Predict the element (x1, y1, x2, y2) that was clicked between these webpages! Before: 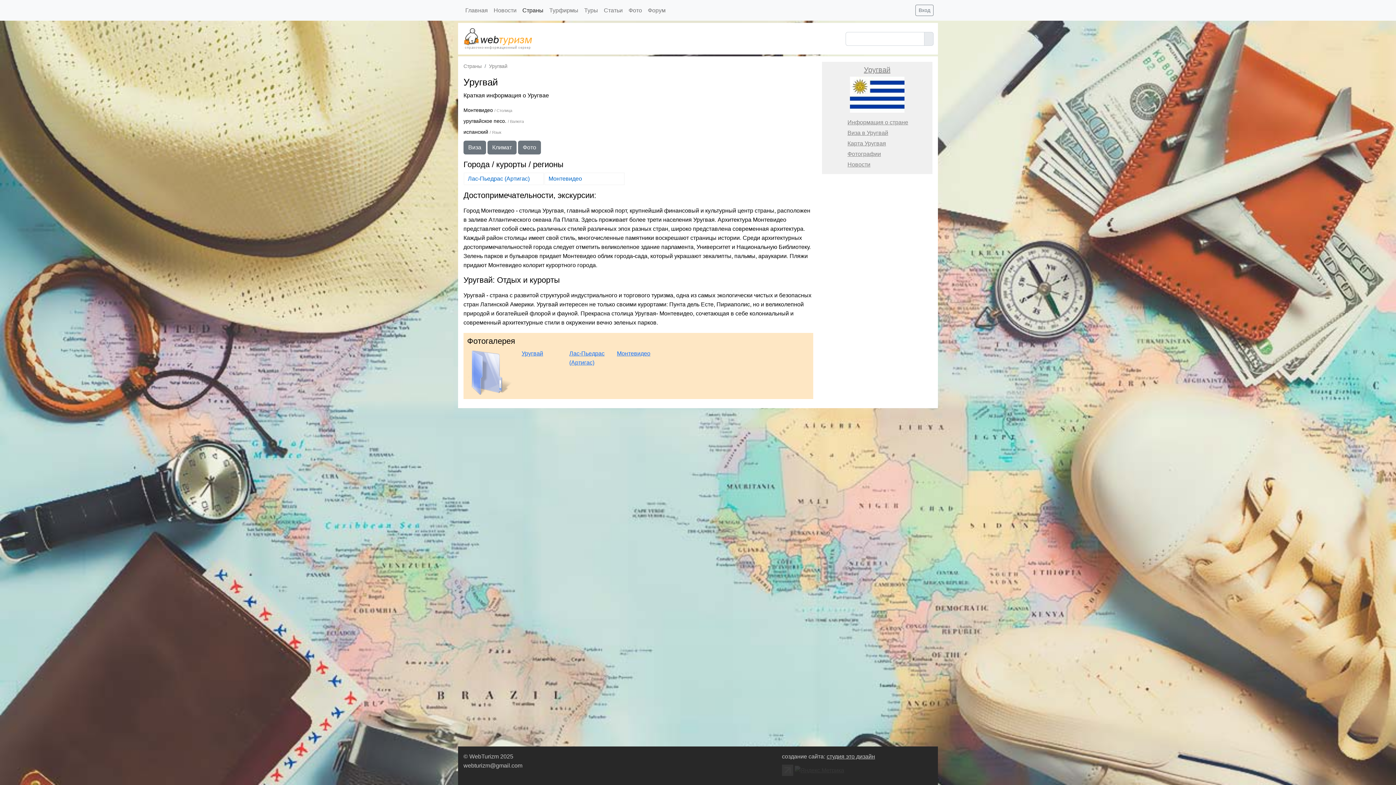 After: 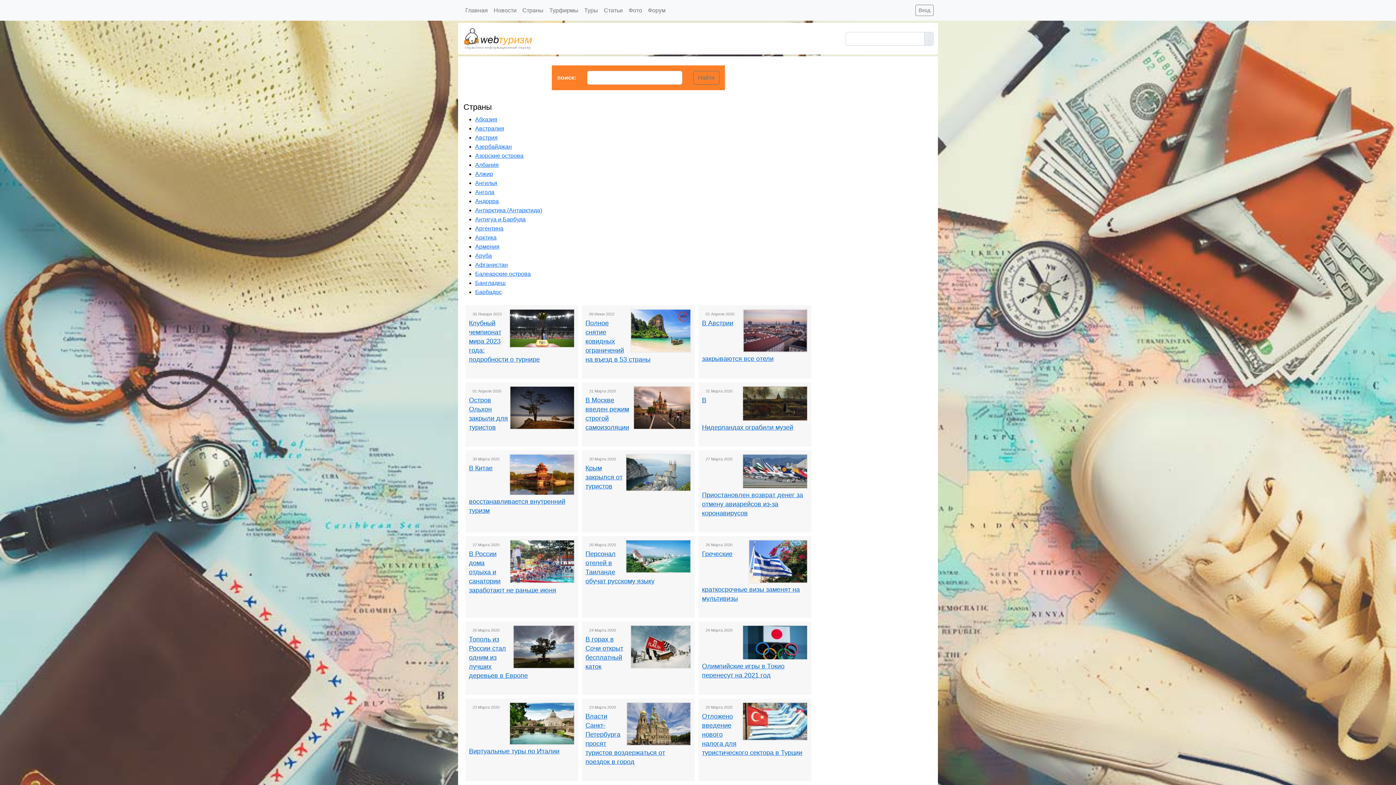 Action: bbox: (924, 31, 933, 45)